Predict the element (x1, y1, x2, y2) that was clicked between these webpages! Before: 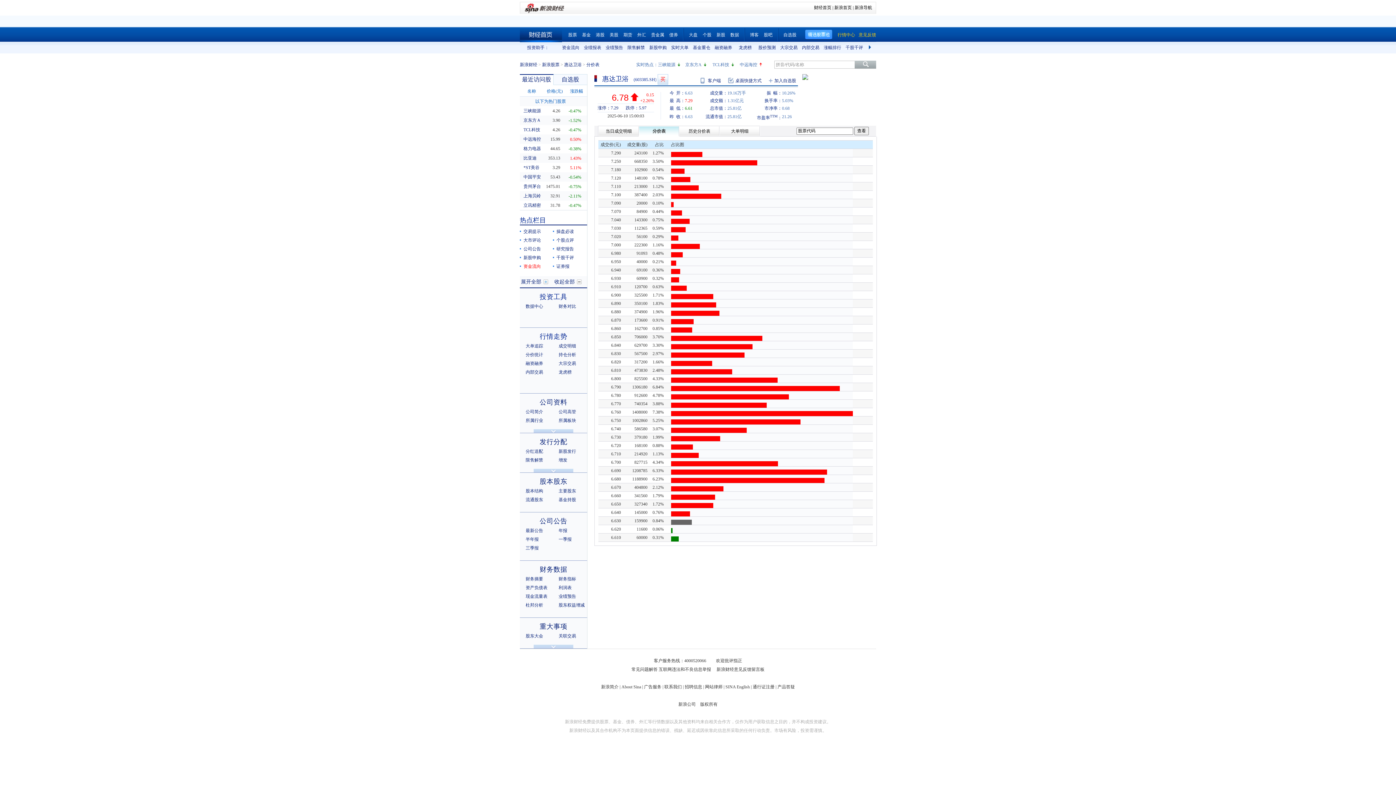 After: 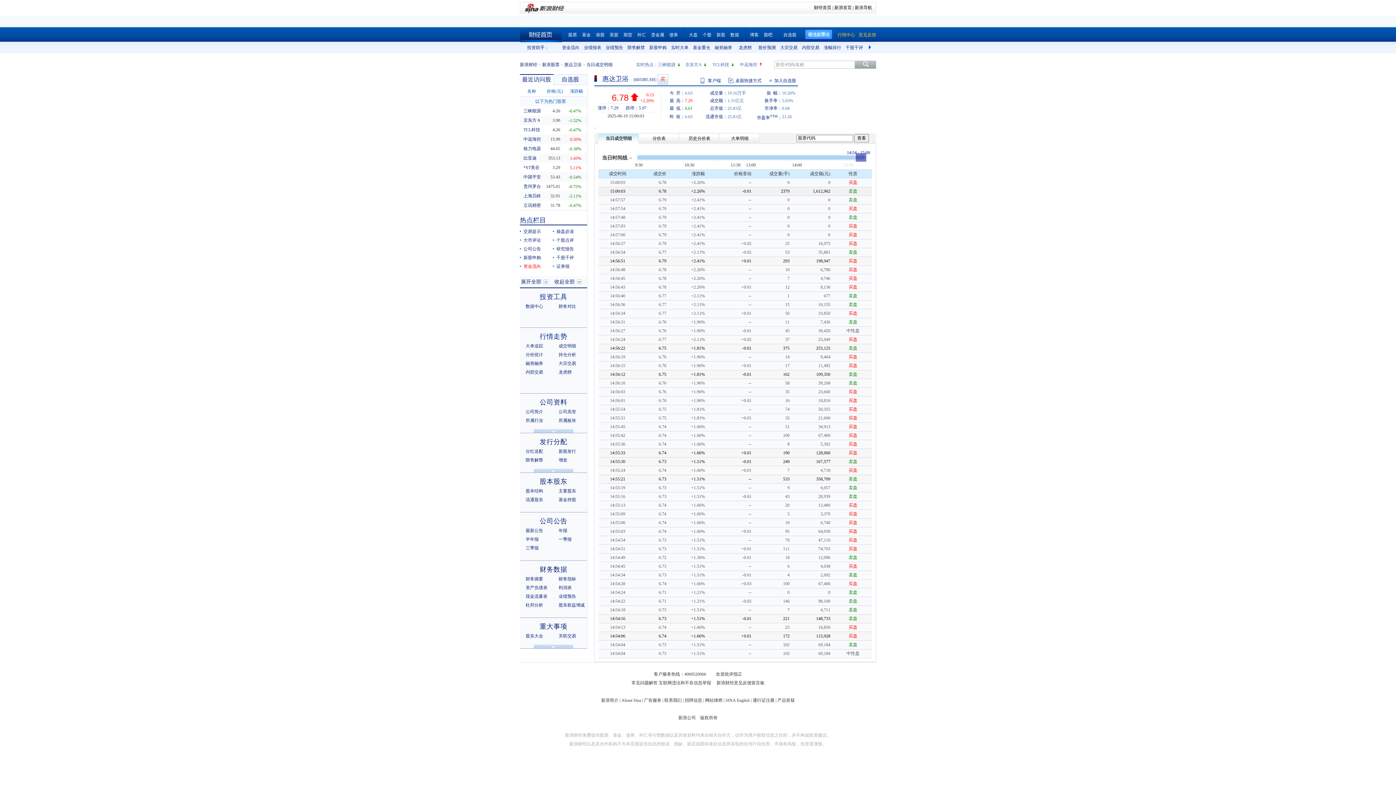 Action: bbox: (598, 126, 639, 136) label: 当日成交明细